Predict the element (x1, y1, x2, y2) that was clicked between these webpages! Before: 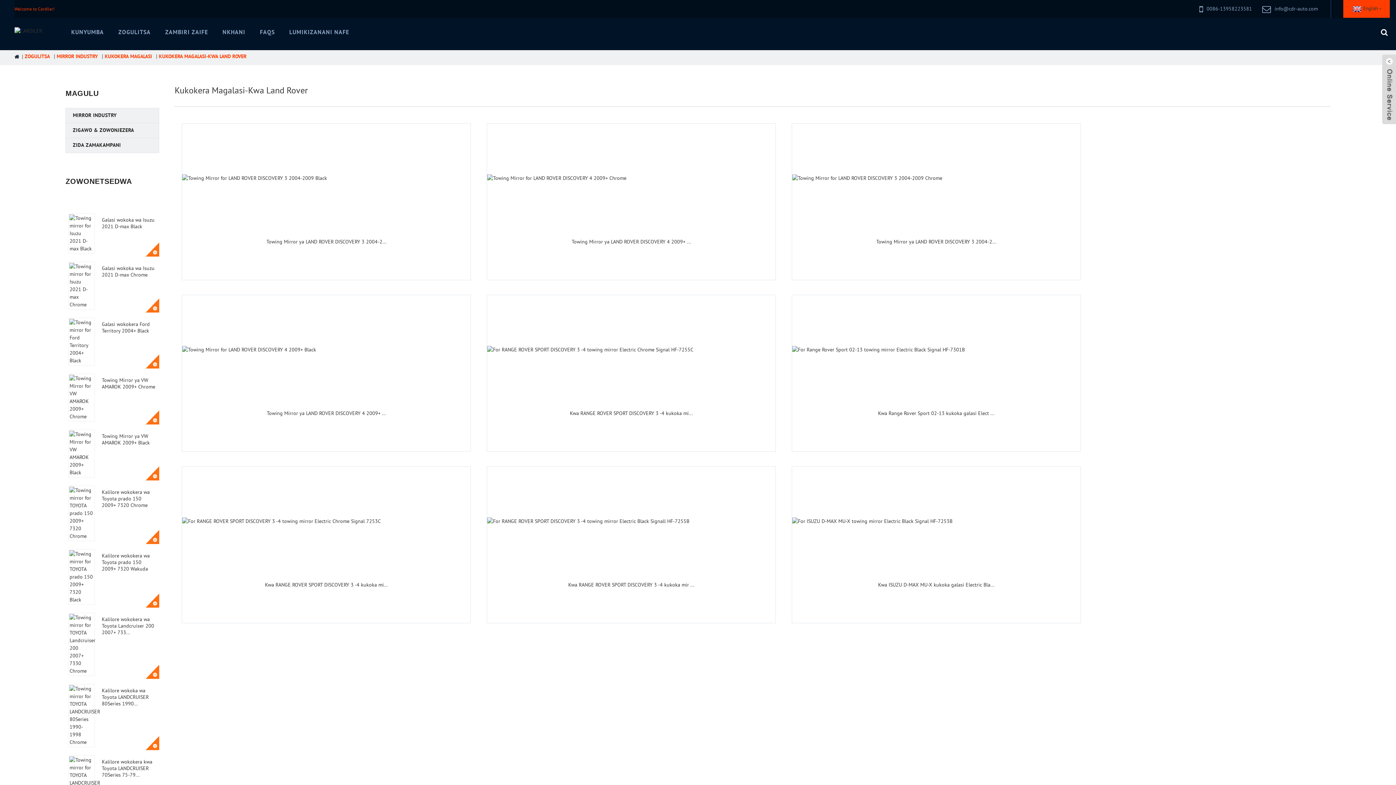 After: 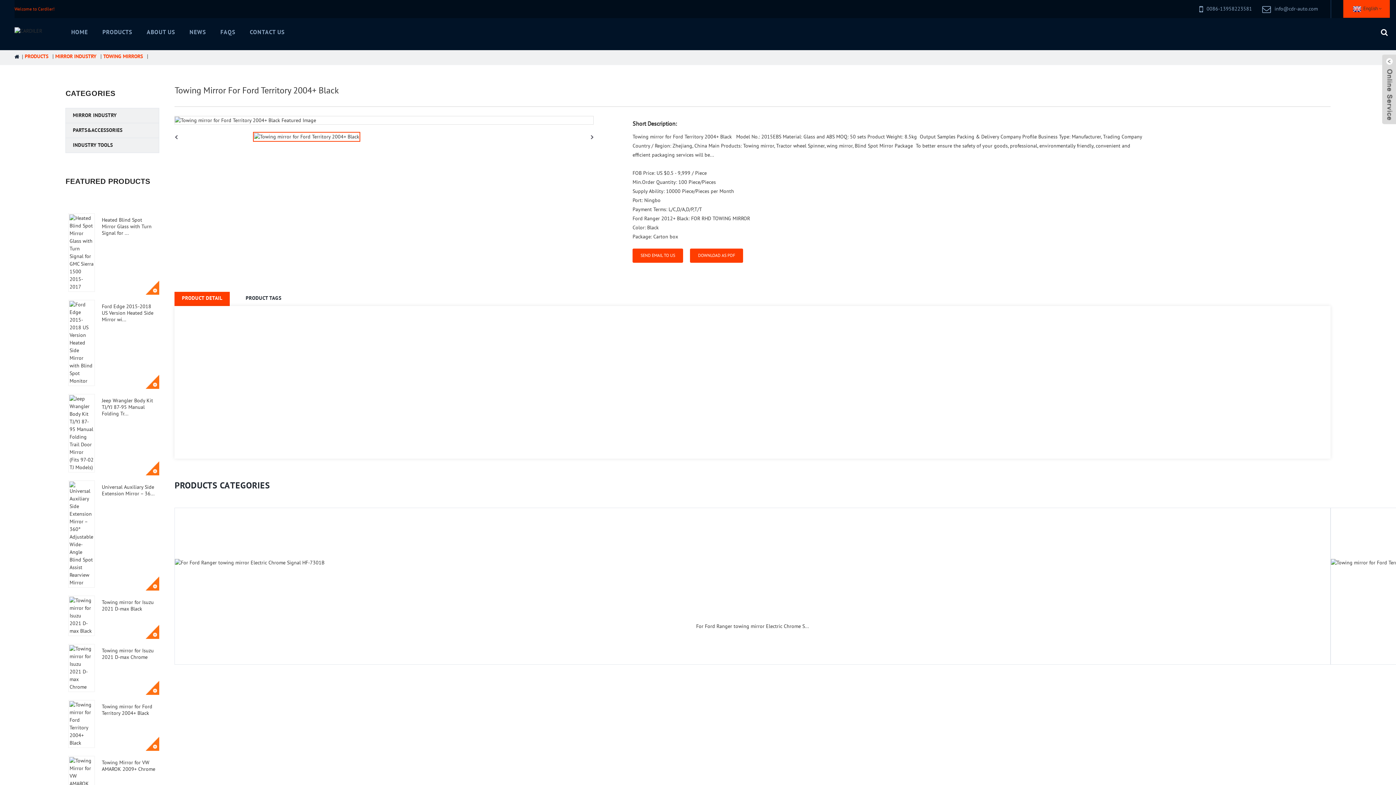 Action: bbox: (145, 354, 159, 368)